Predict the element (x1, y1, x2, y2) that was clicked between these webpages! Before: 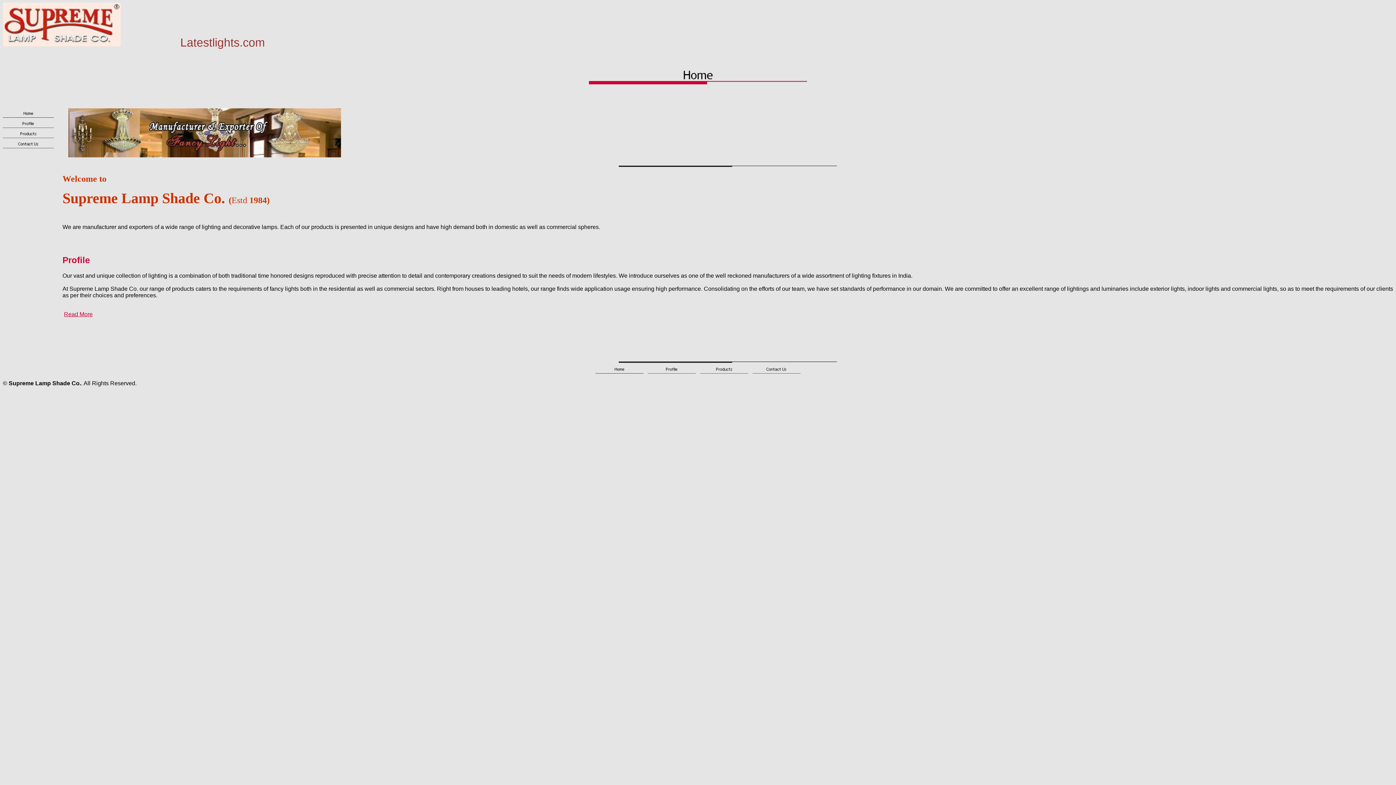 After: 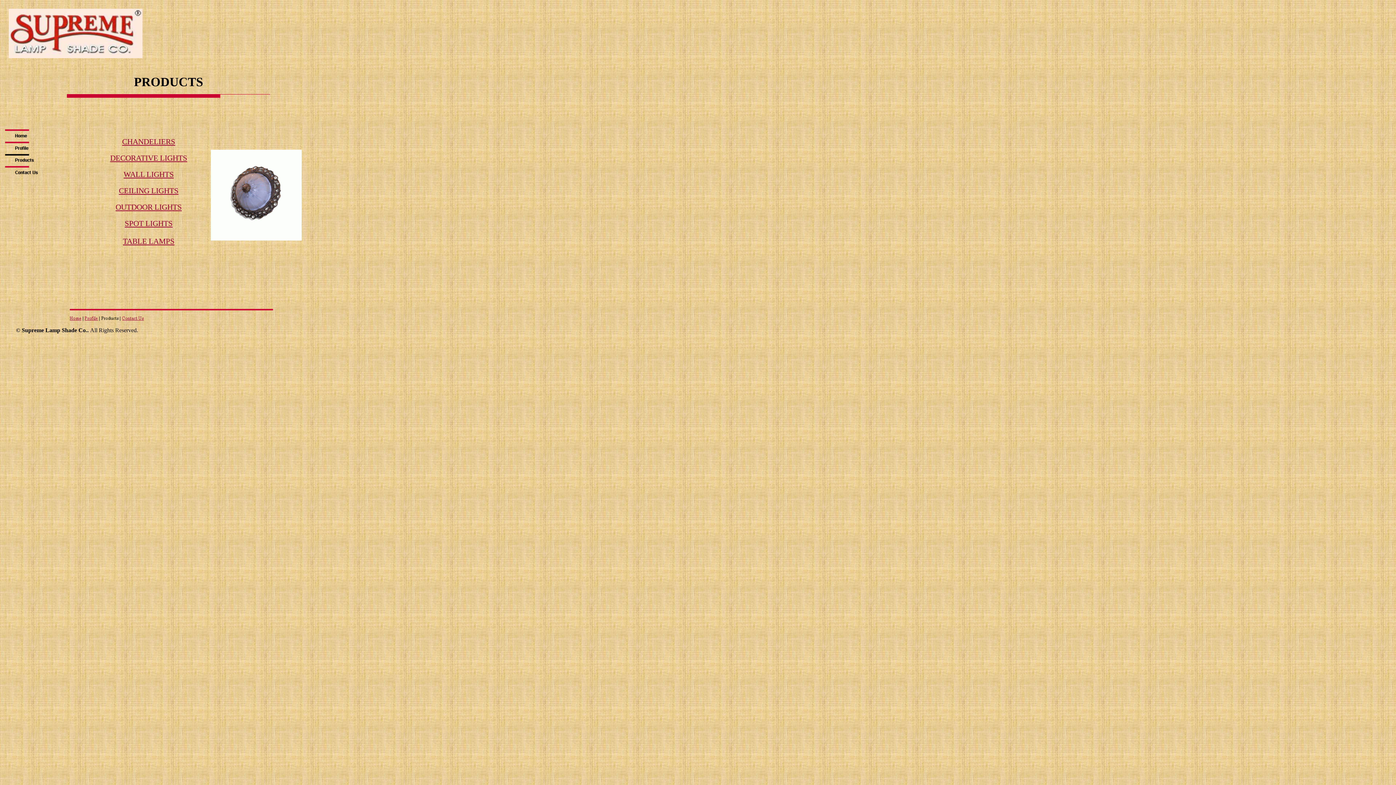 Action: bbox: (2, 133, 53, 140)